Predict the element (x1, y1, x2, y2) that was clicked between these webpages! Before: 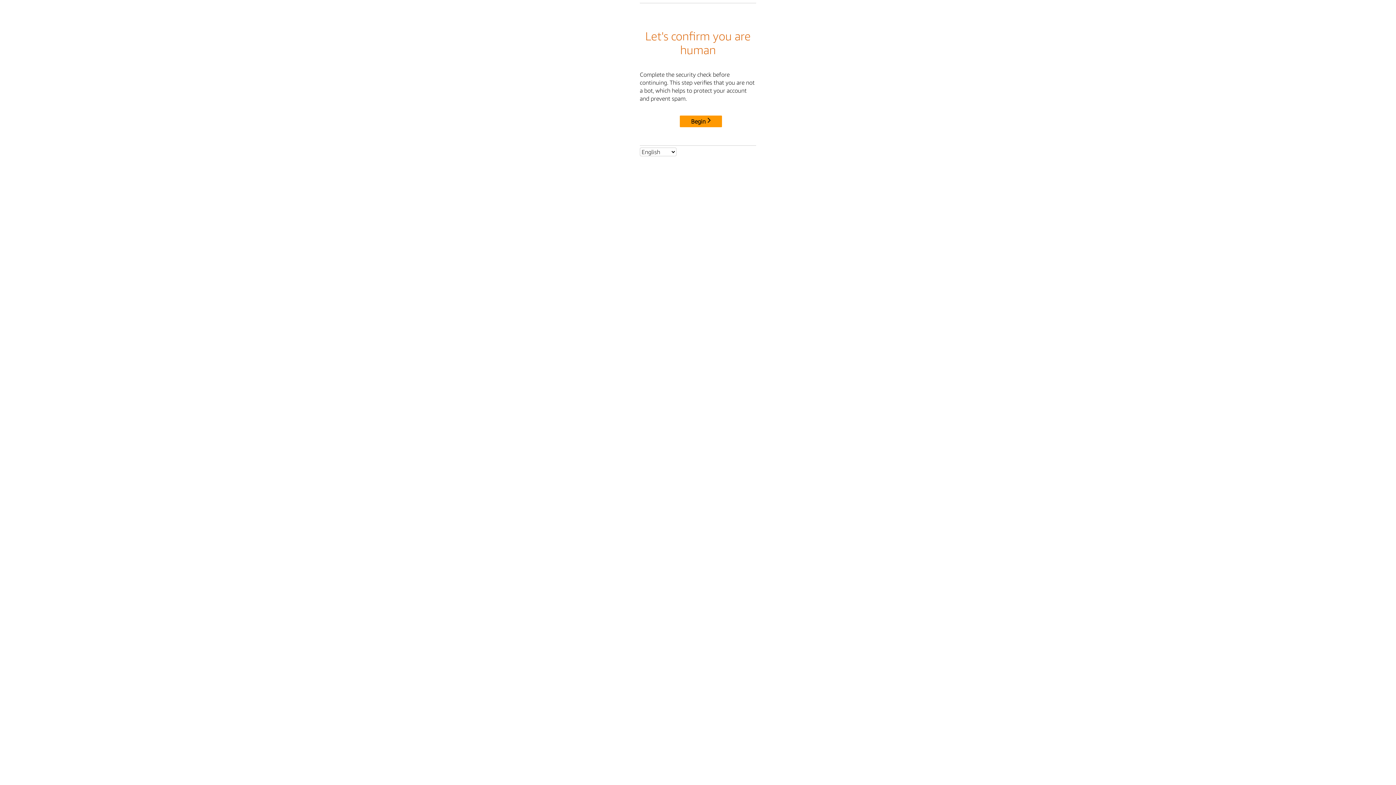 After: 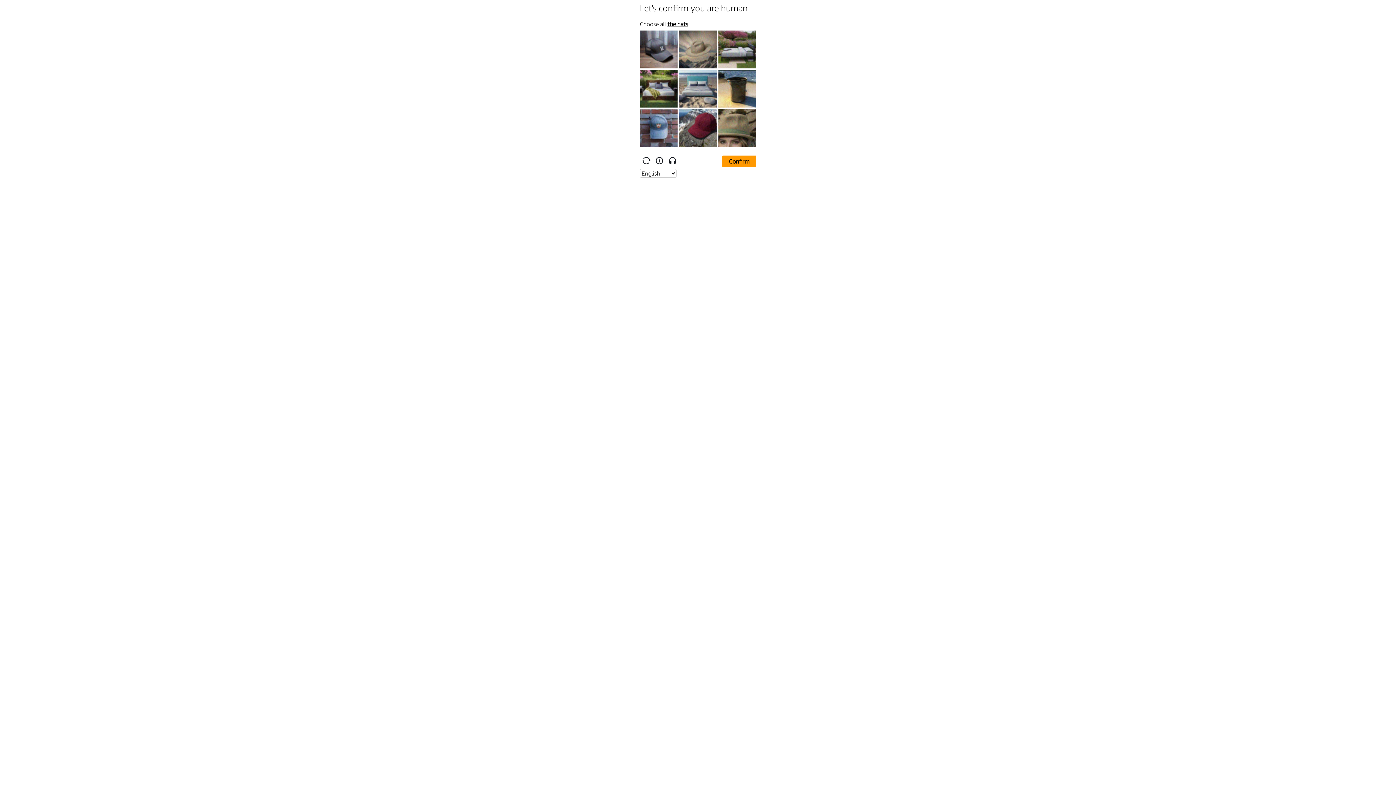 Action: bbox: (680, 115, 722, 127) label: Begin